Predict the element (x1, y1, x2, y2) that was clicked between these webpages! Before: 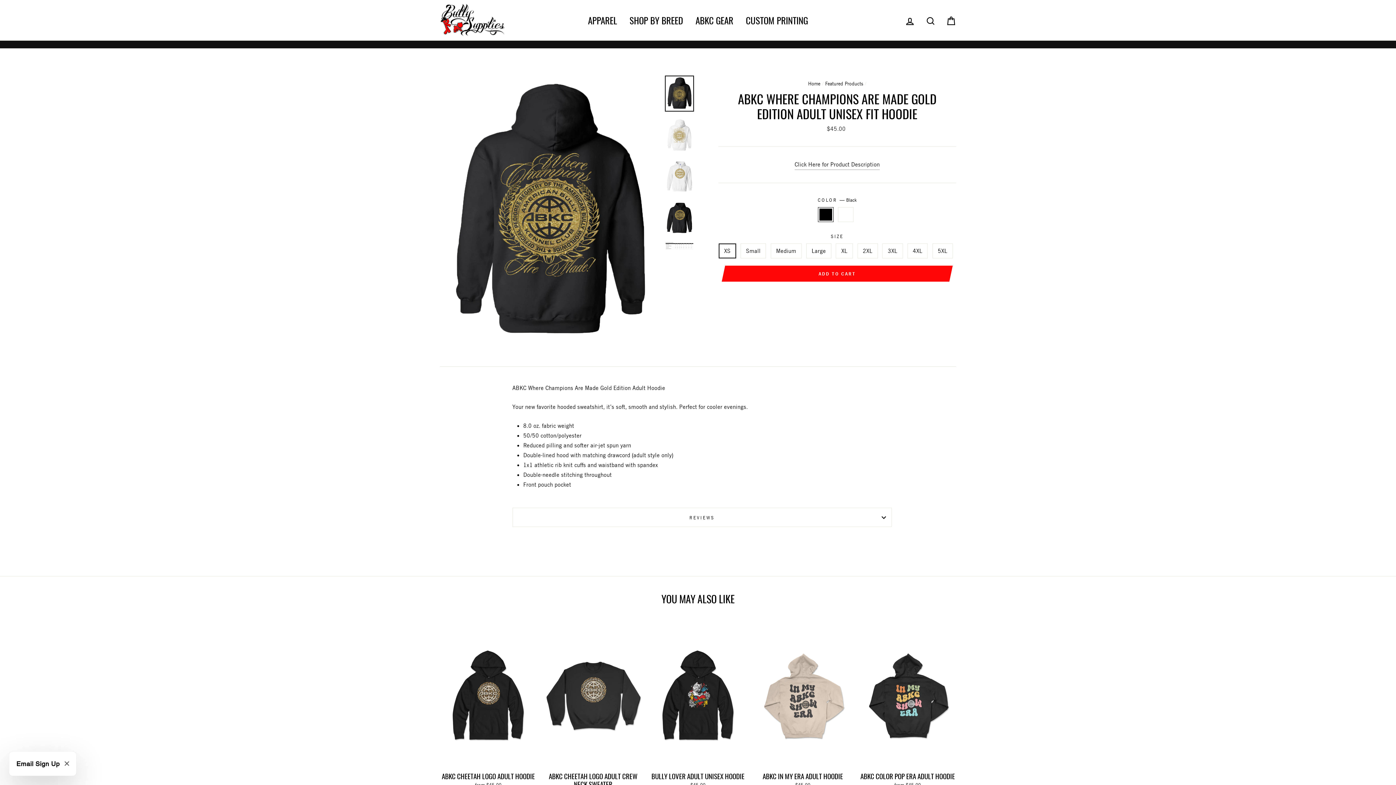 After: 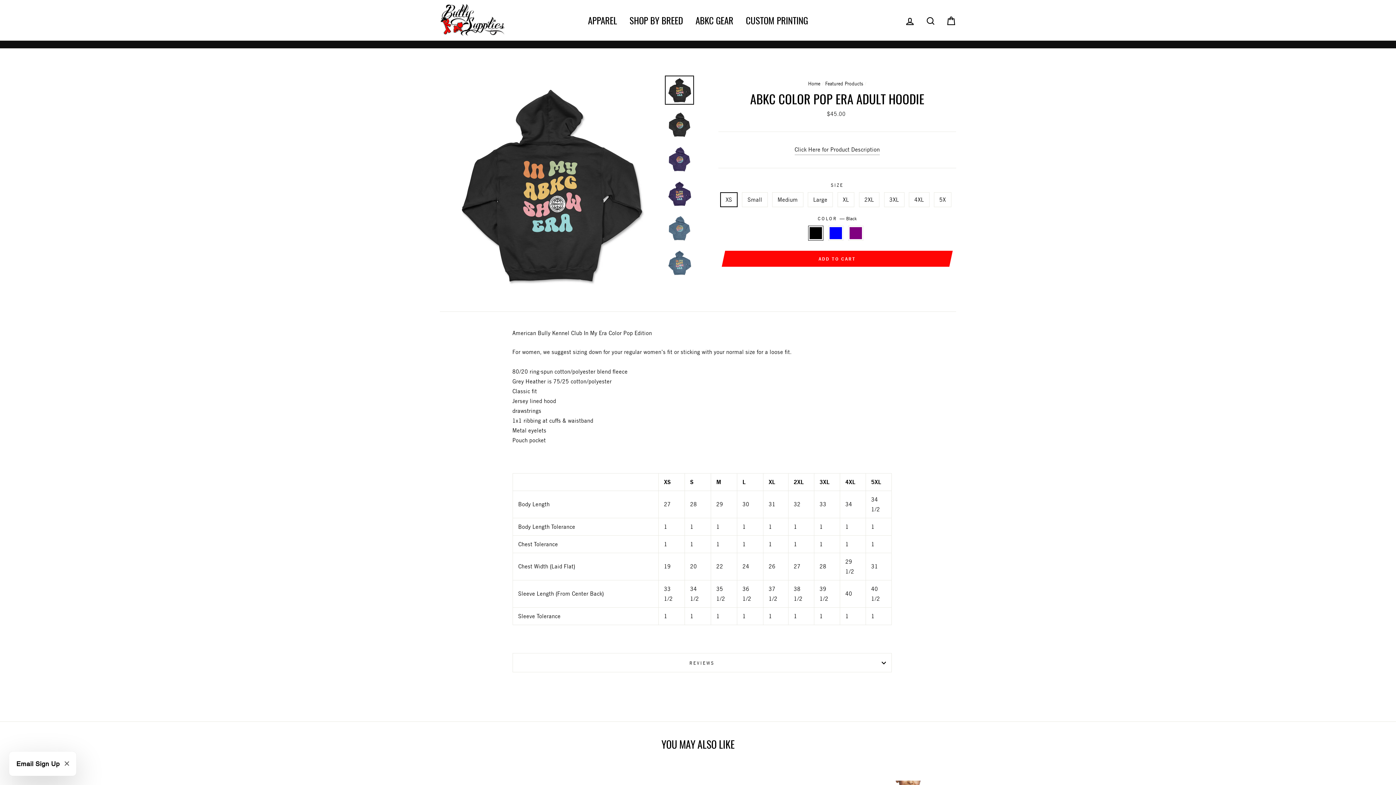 Action: bbox: (859, 623, 956, 791) label: Quick view
ABKC COLOR POP ERA ADULT HOODIE
from $45.00